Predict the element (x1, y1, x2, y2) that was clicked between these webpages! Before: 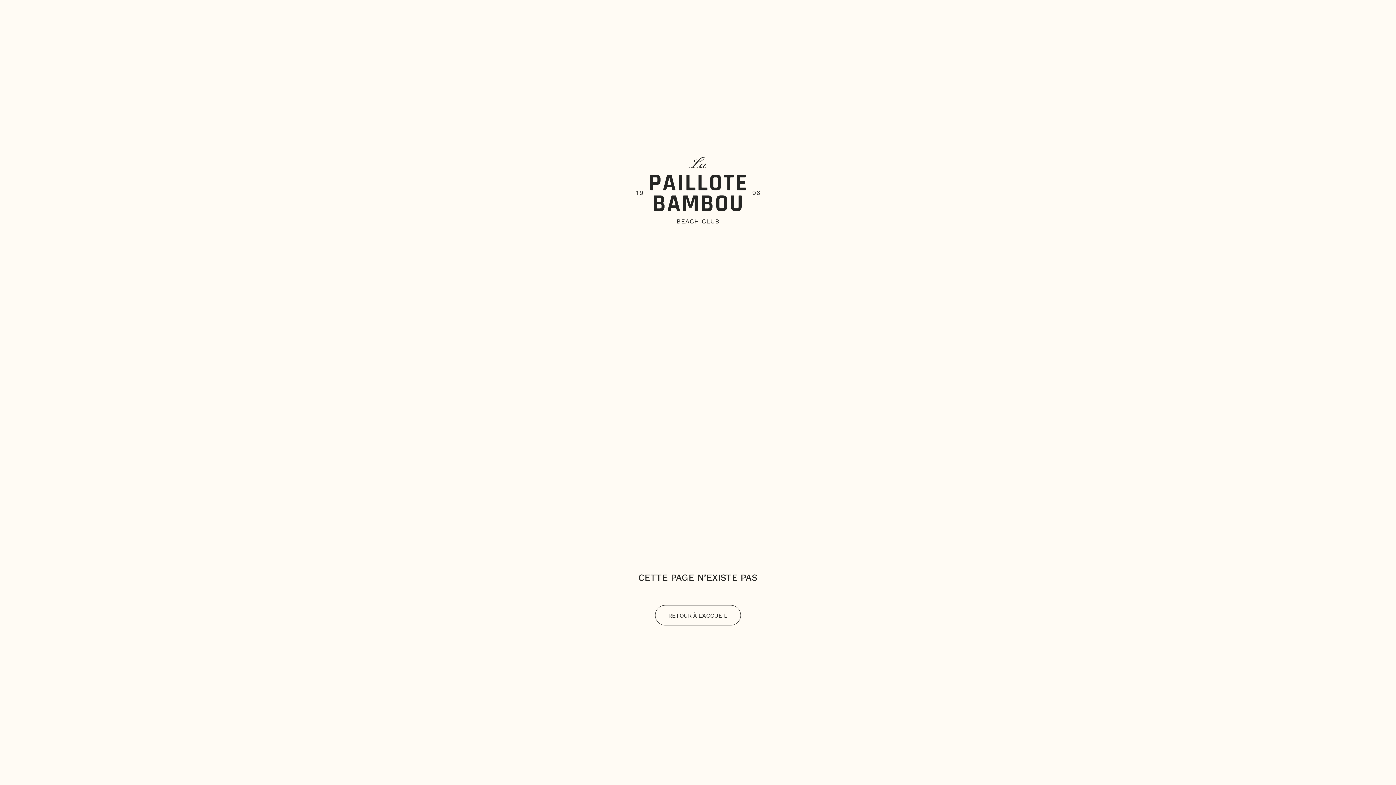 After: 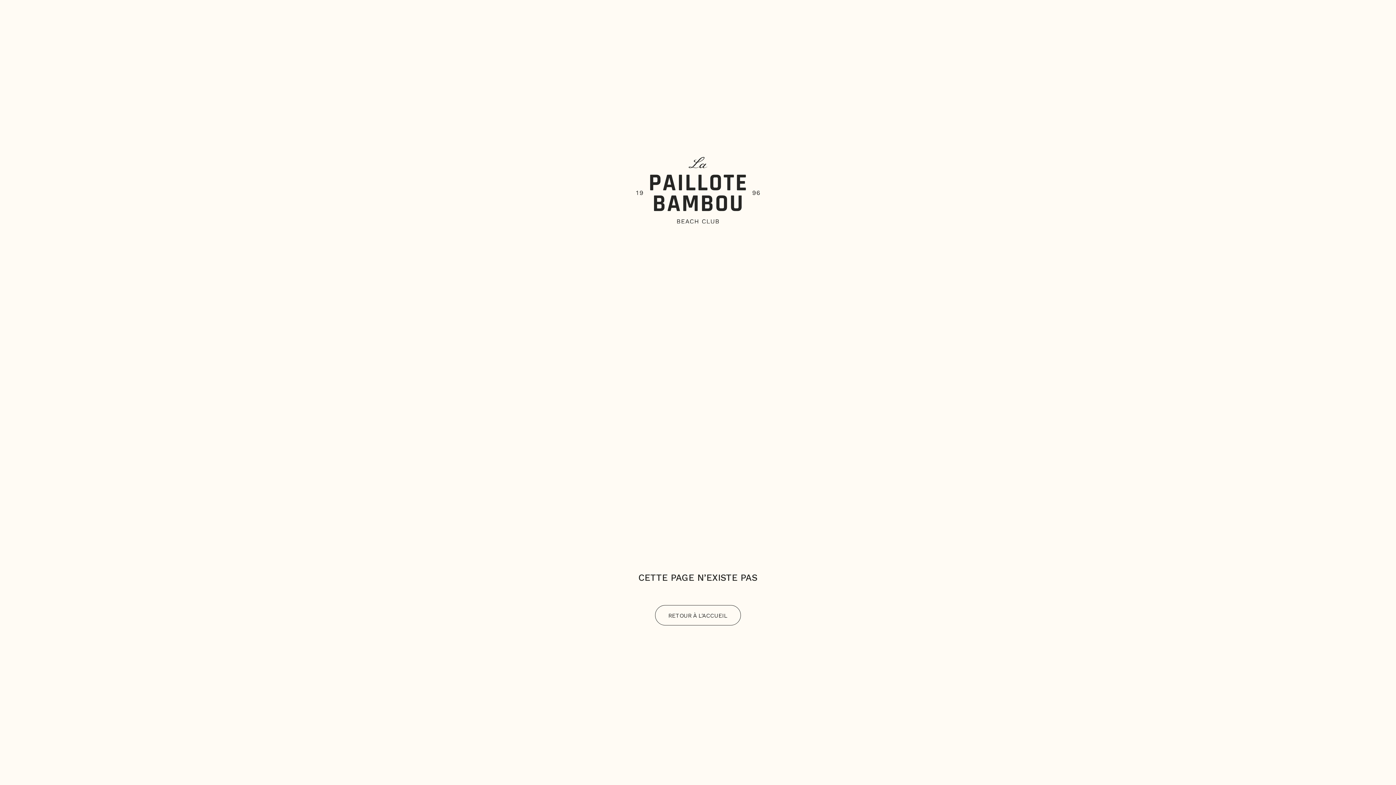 Action: bbox: (655, 605, 740, 625) label: RETOUR À L'ACCUEIL